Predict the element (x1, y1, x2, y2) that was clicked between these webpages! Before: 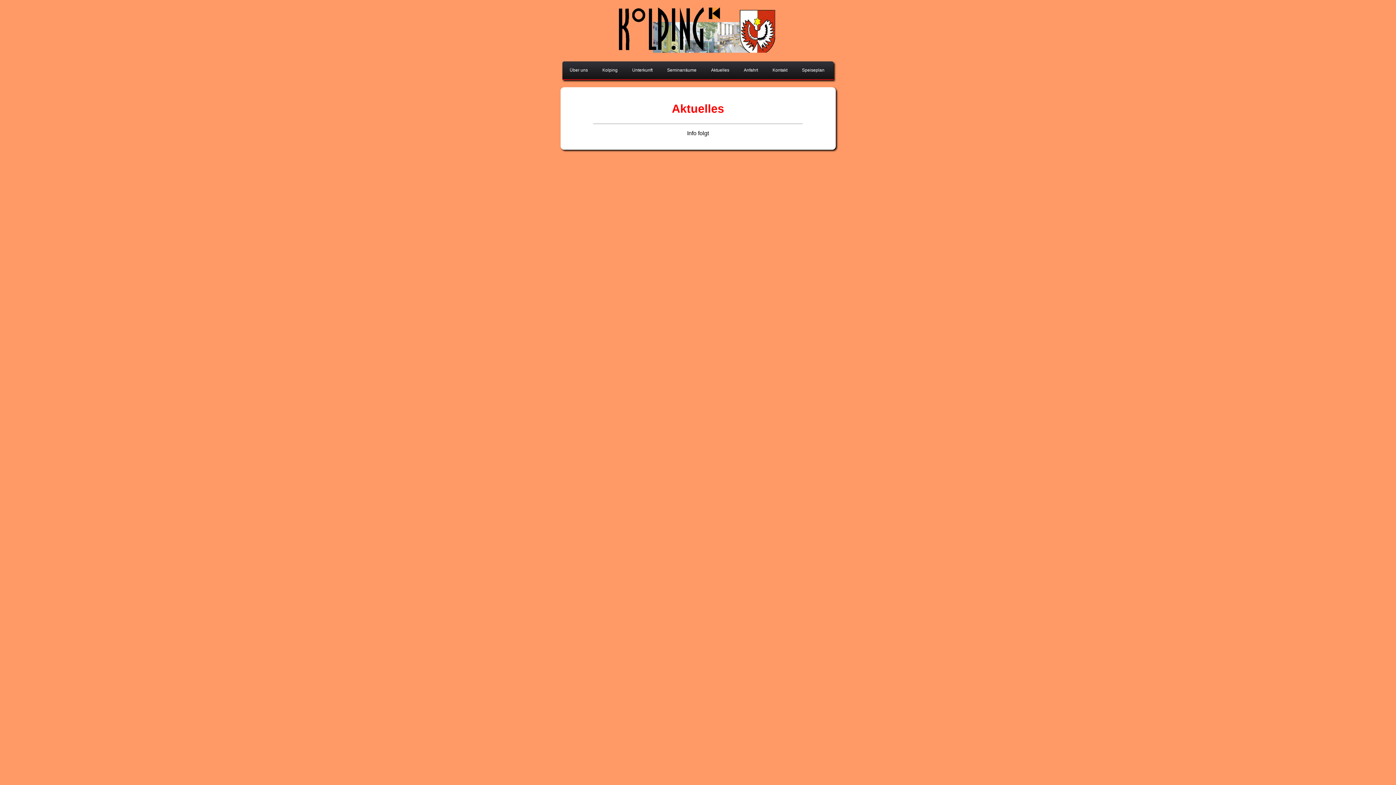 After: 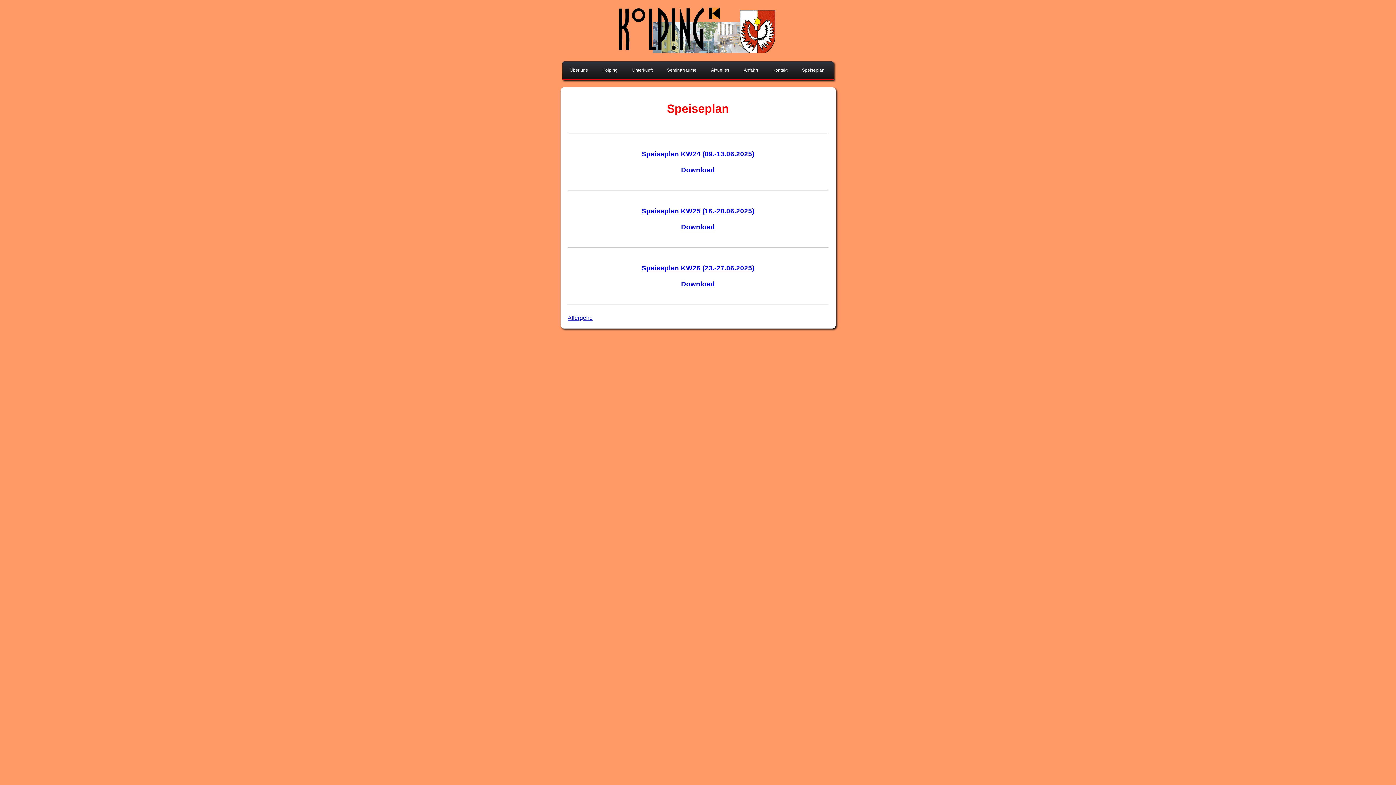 Action: label: Speiseplan bbox: (794, 61, 832, 79)